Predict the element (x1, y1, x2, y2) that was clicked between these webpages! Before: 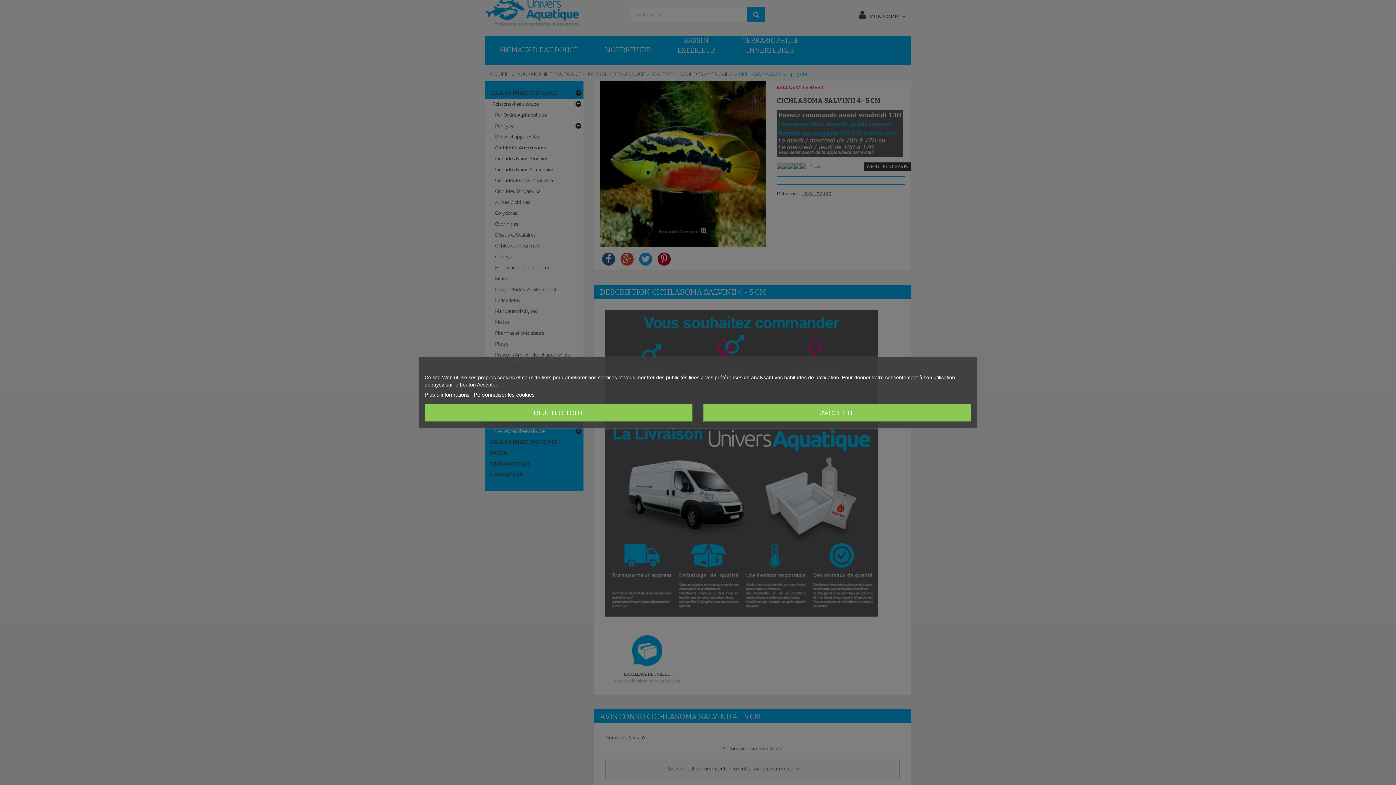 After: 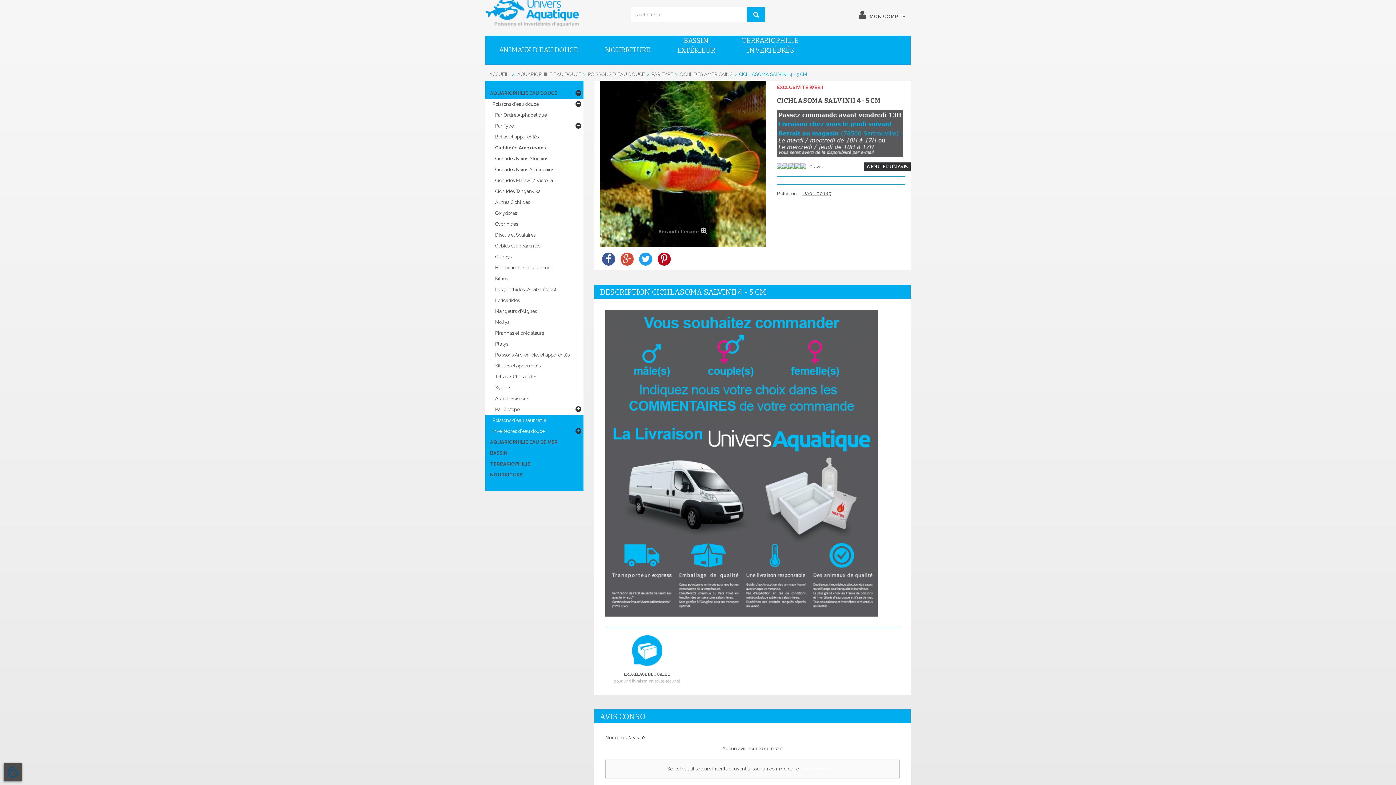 Action: label: REJETER TOUT bbox: (424, 404, 692, 422)